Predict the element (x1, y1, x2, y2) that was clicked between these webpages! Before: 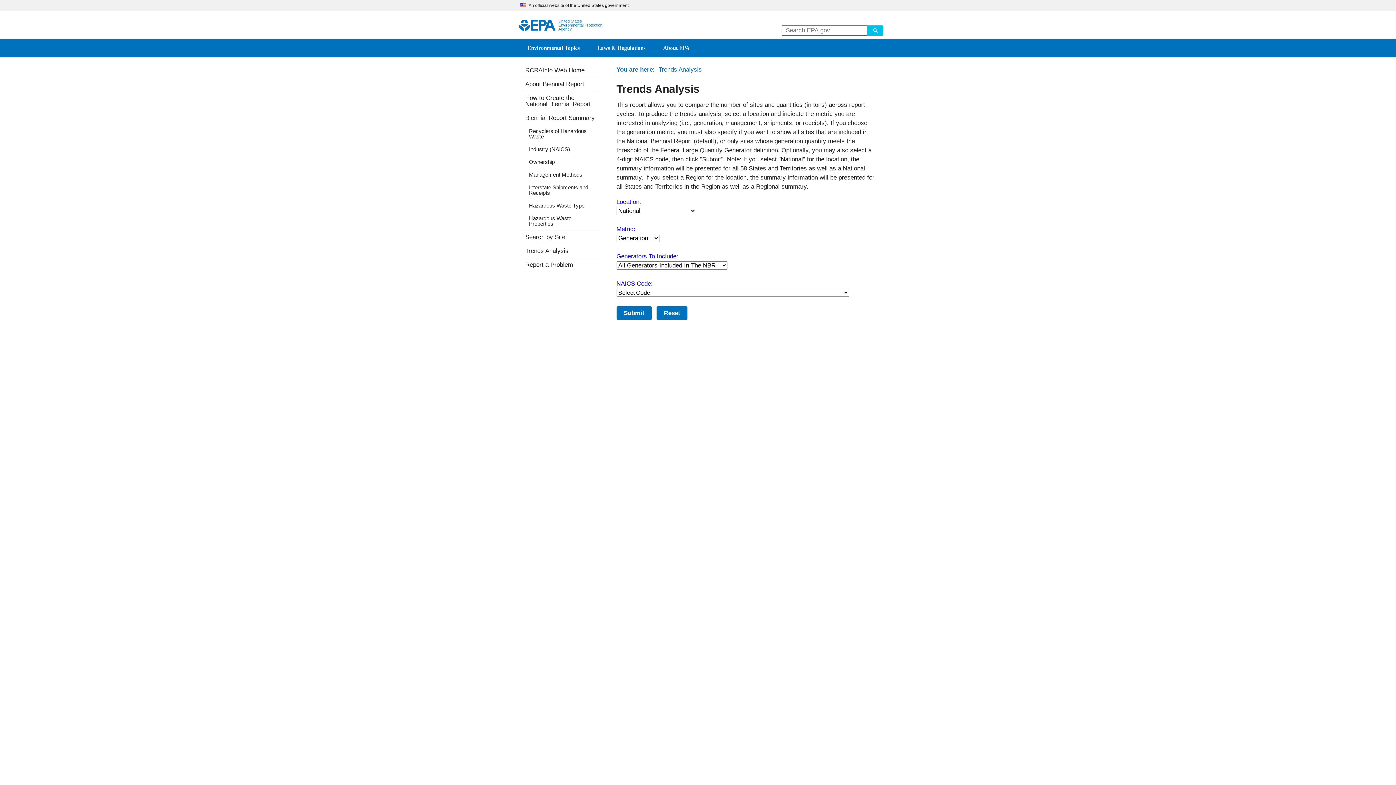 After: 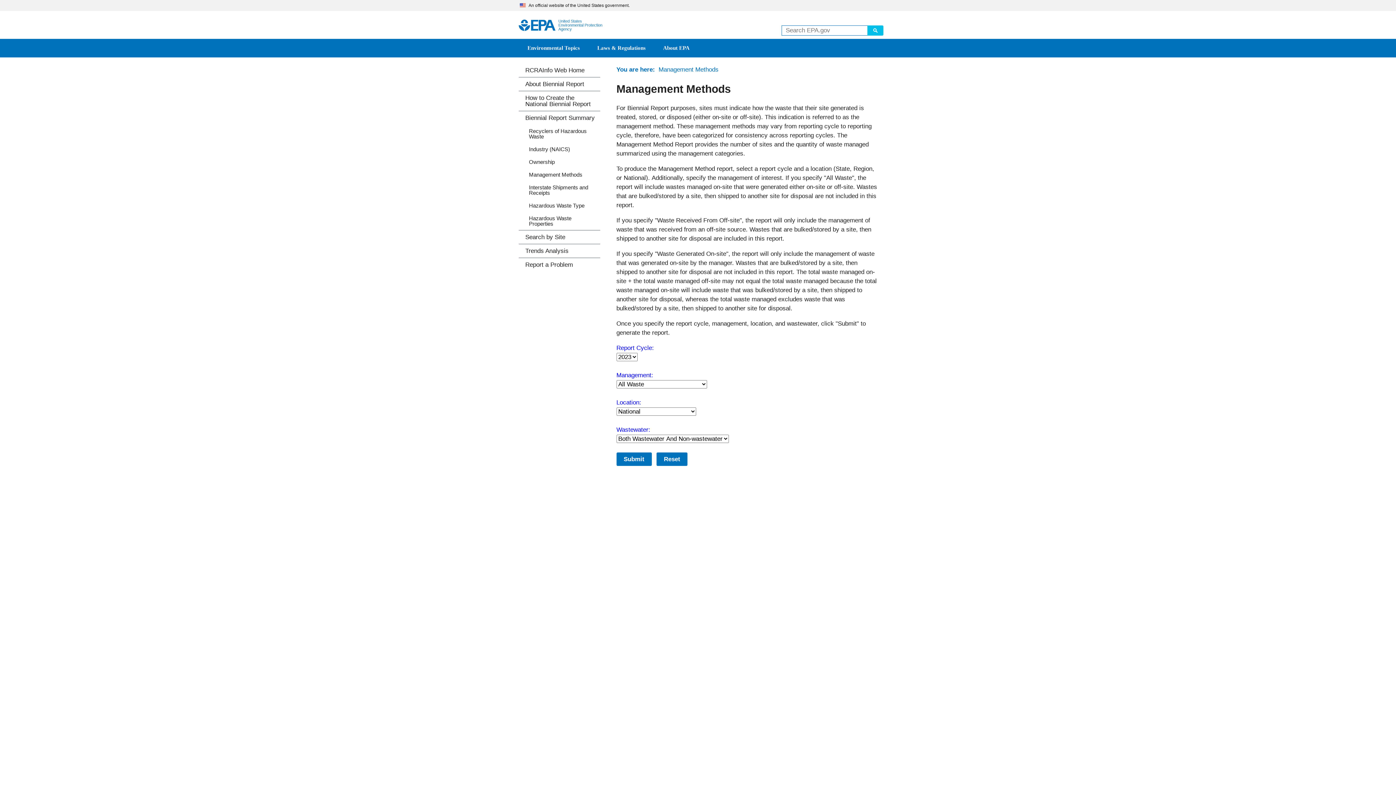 Action: label: Management Methods bbox: (518, 168, 600, 180)